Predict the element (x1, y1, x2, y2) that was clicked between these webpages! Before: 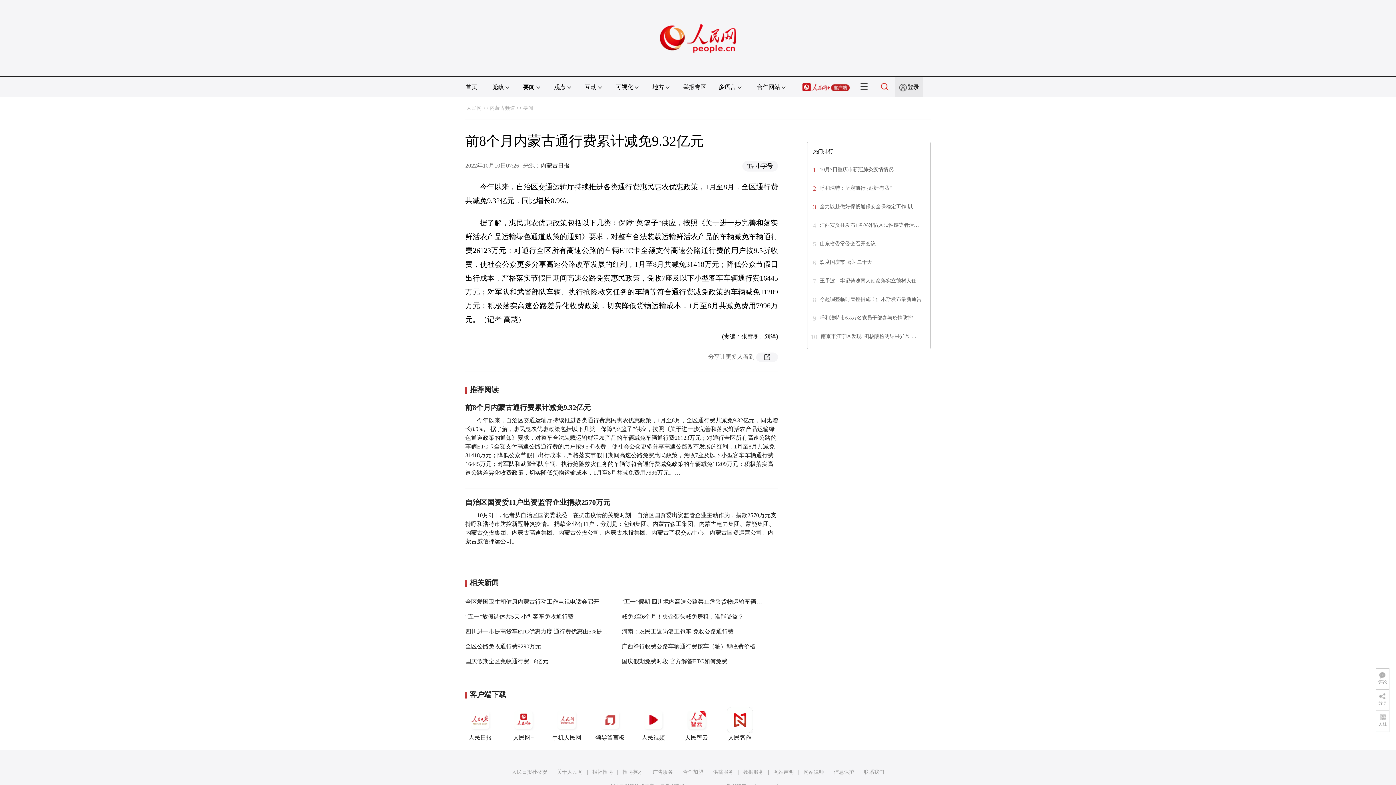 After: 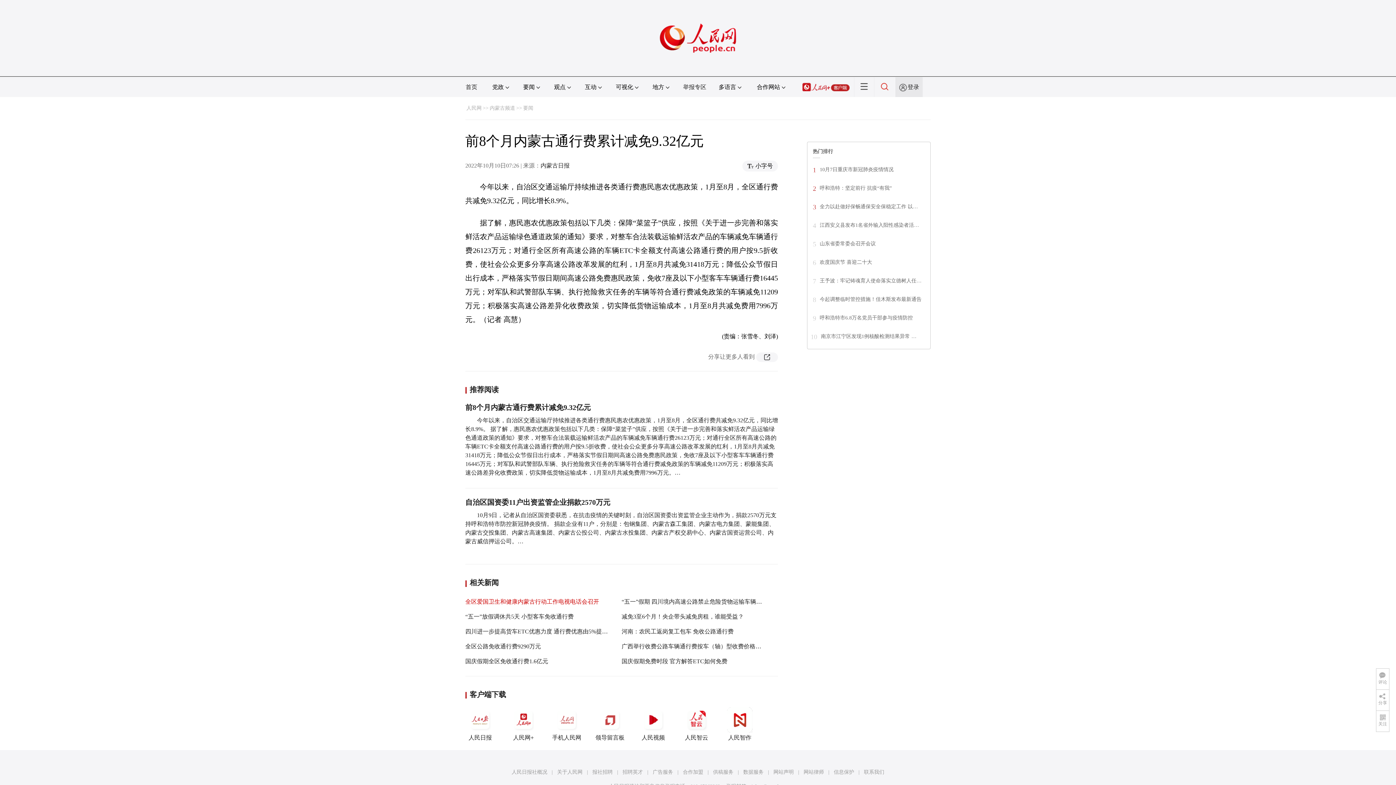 Action: bbox: (465, 598, 599, 605) label: 全区爱国卫生和健康内蒙古行动工作电视电话会召开